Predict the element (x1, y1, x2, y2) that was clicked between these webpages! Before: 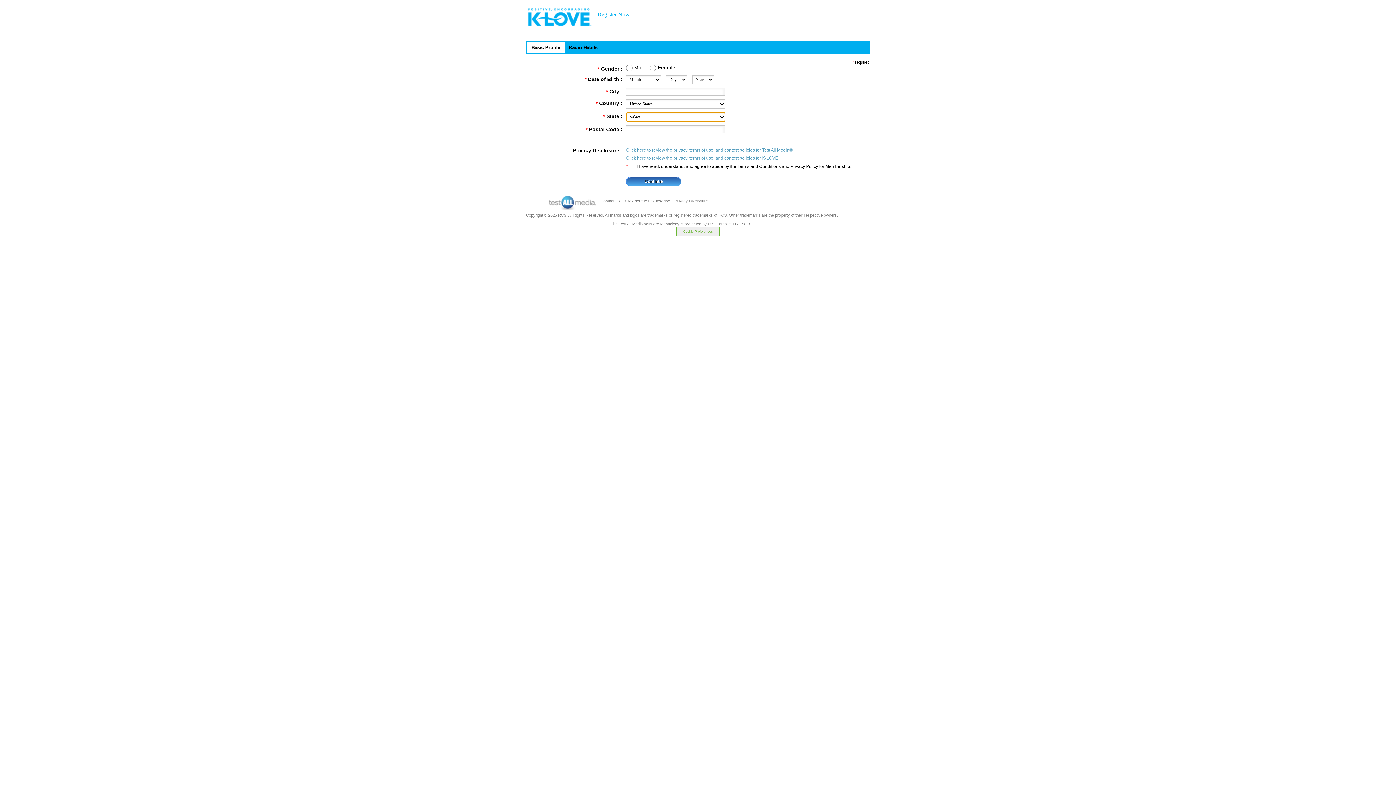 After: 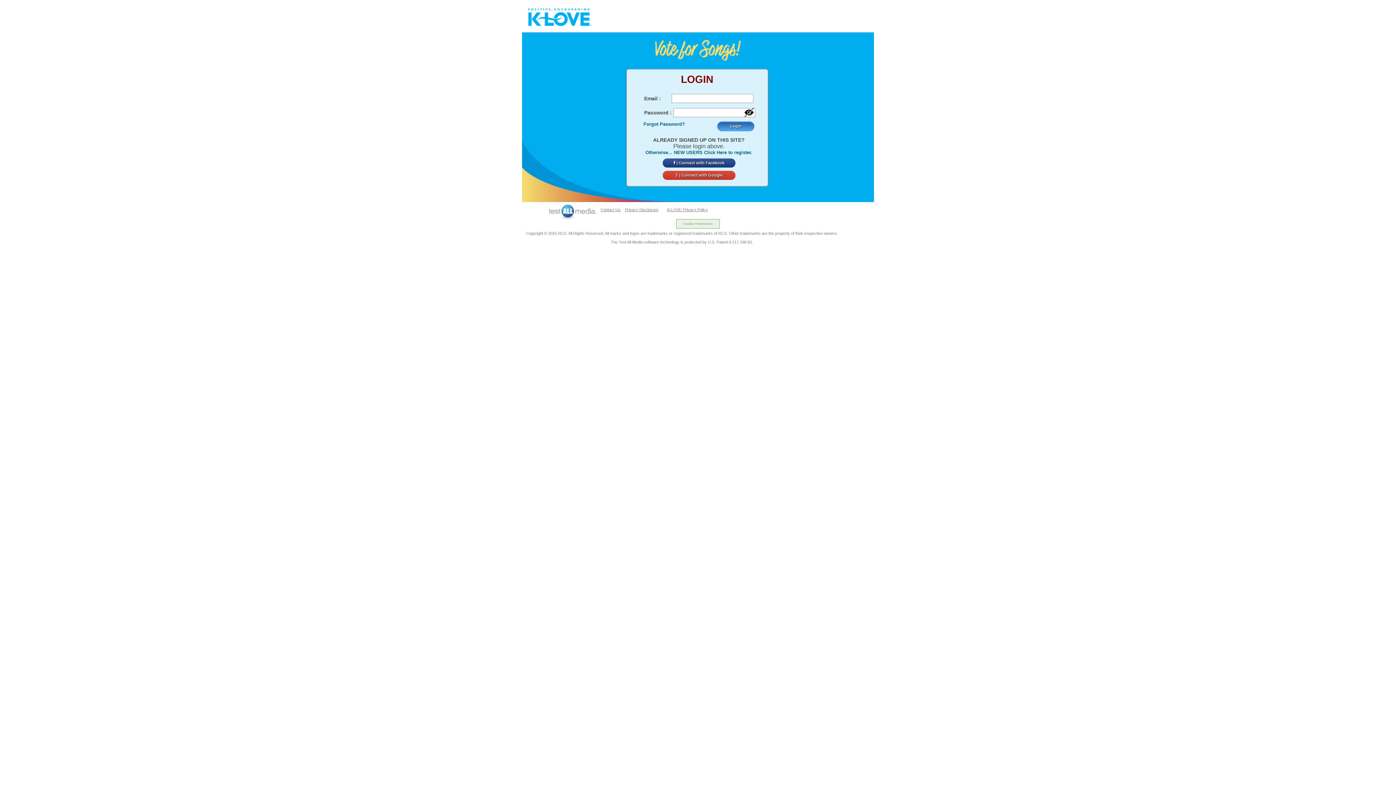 Action: bbox: (625, 198, 670, 203) label: Click here to unsubscribe